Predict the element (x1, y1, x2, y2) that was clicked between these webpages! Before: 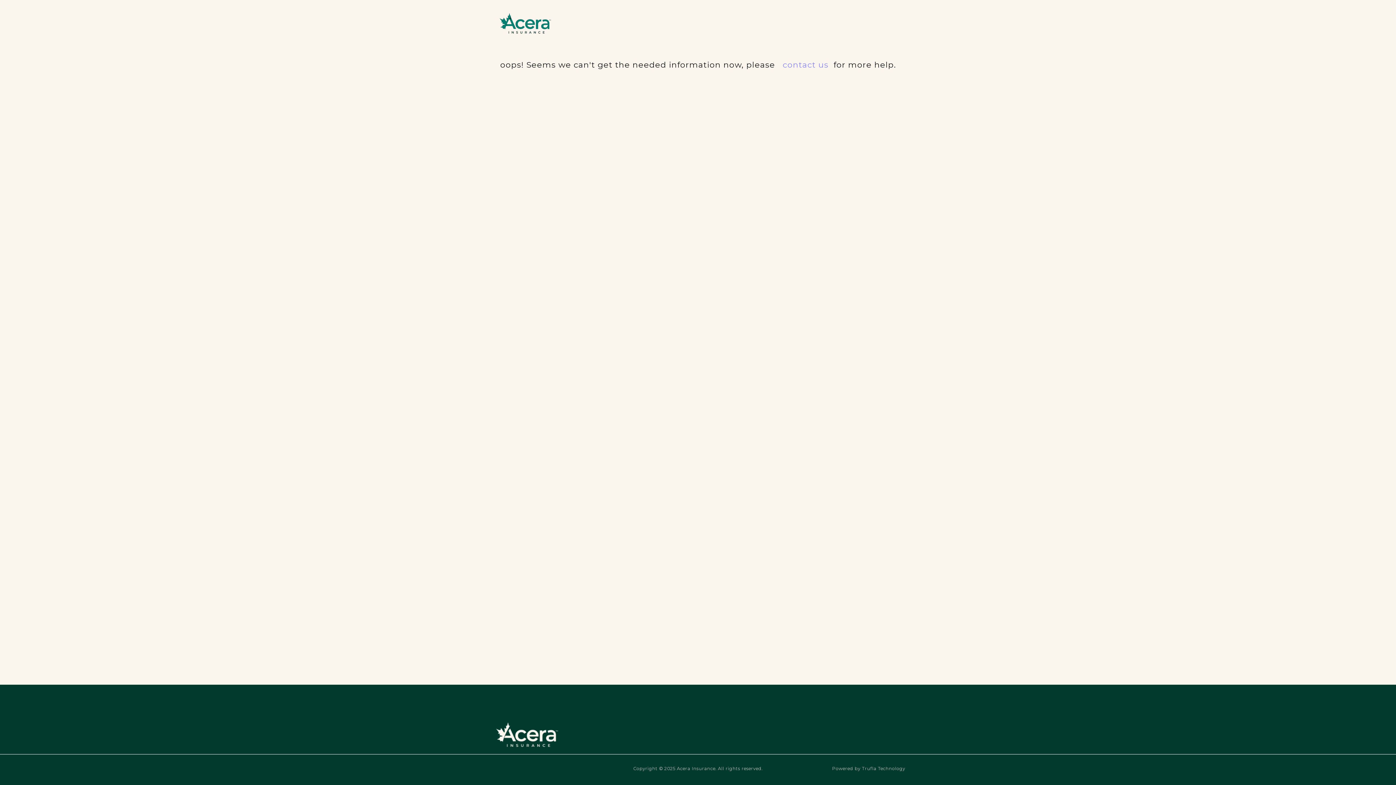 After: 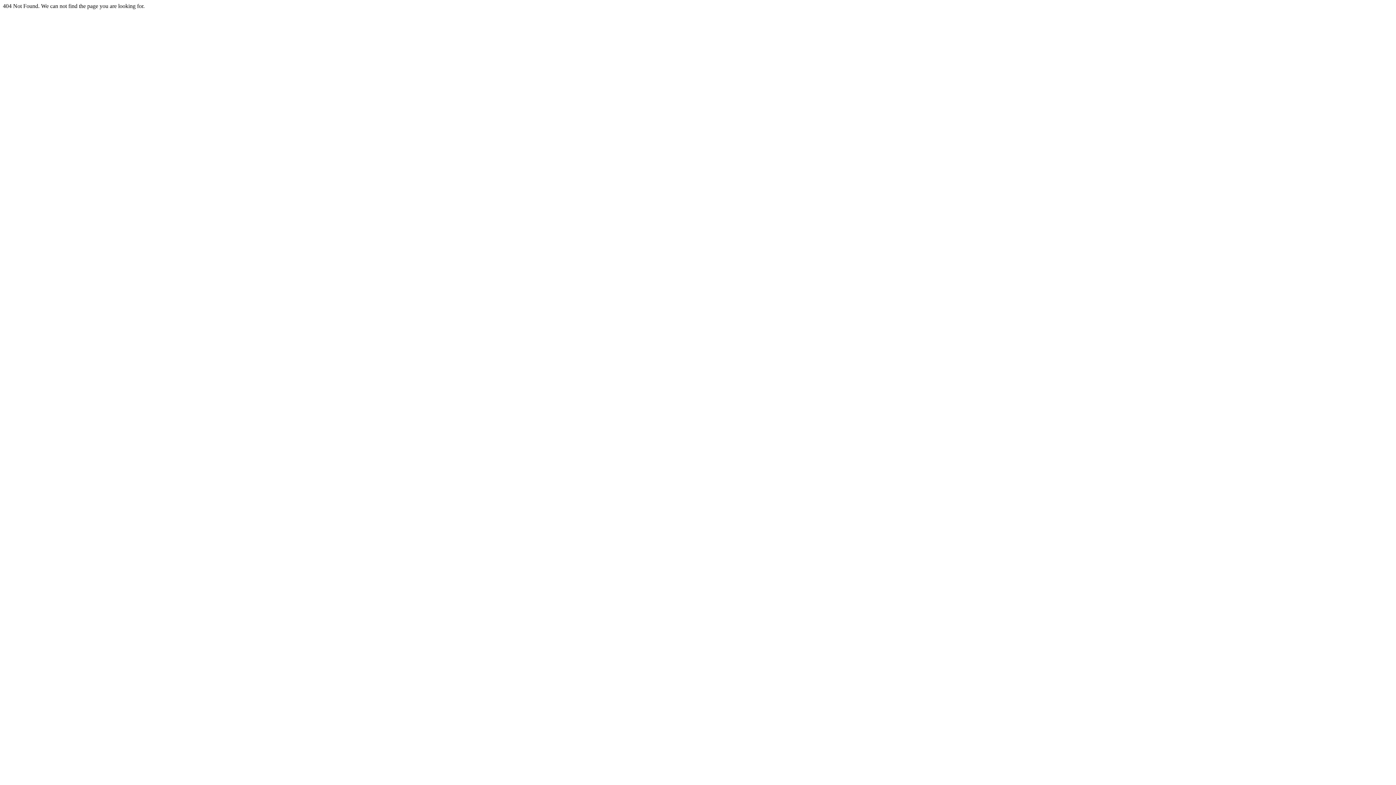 Action: label:    contact us   bbox: (775, 60, 833, 69)